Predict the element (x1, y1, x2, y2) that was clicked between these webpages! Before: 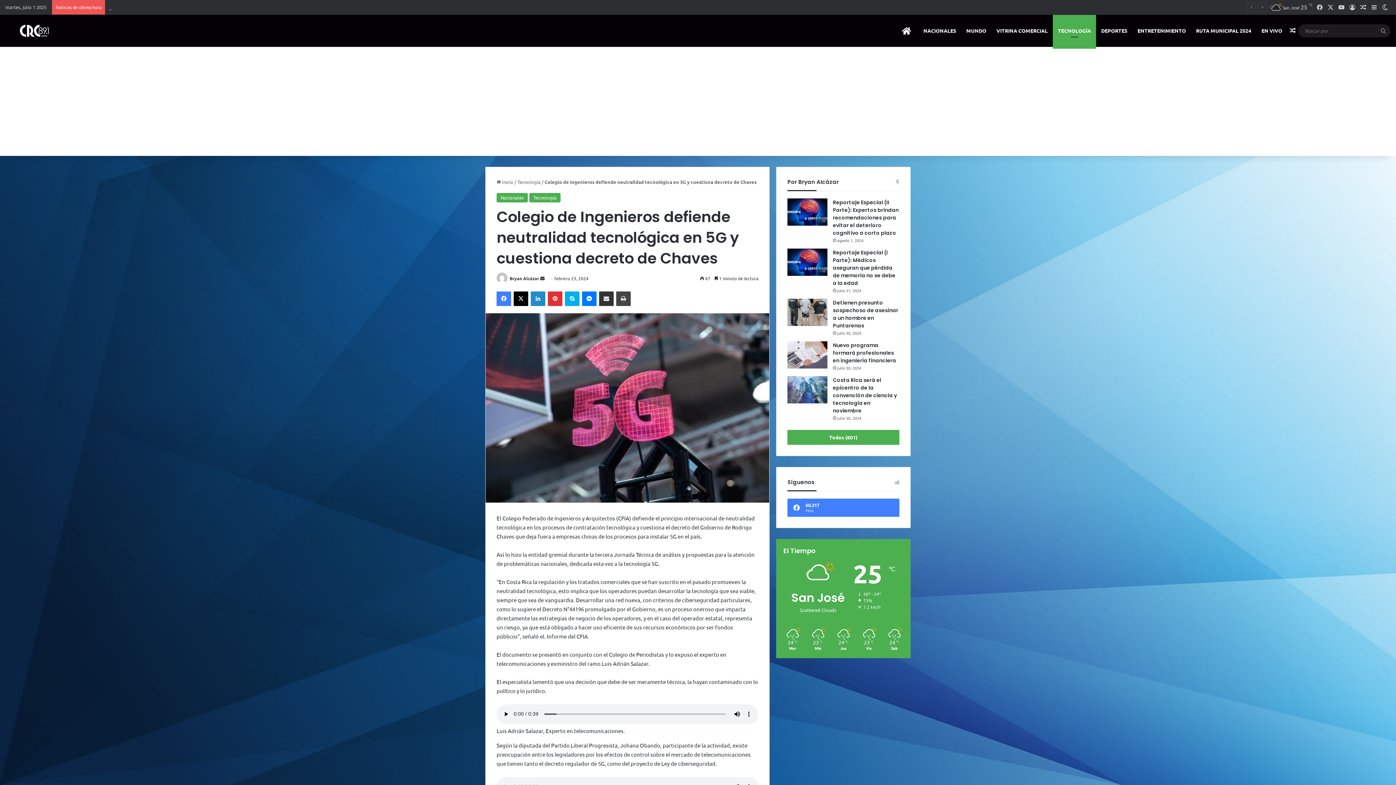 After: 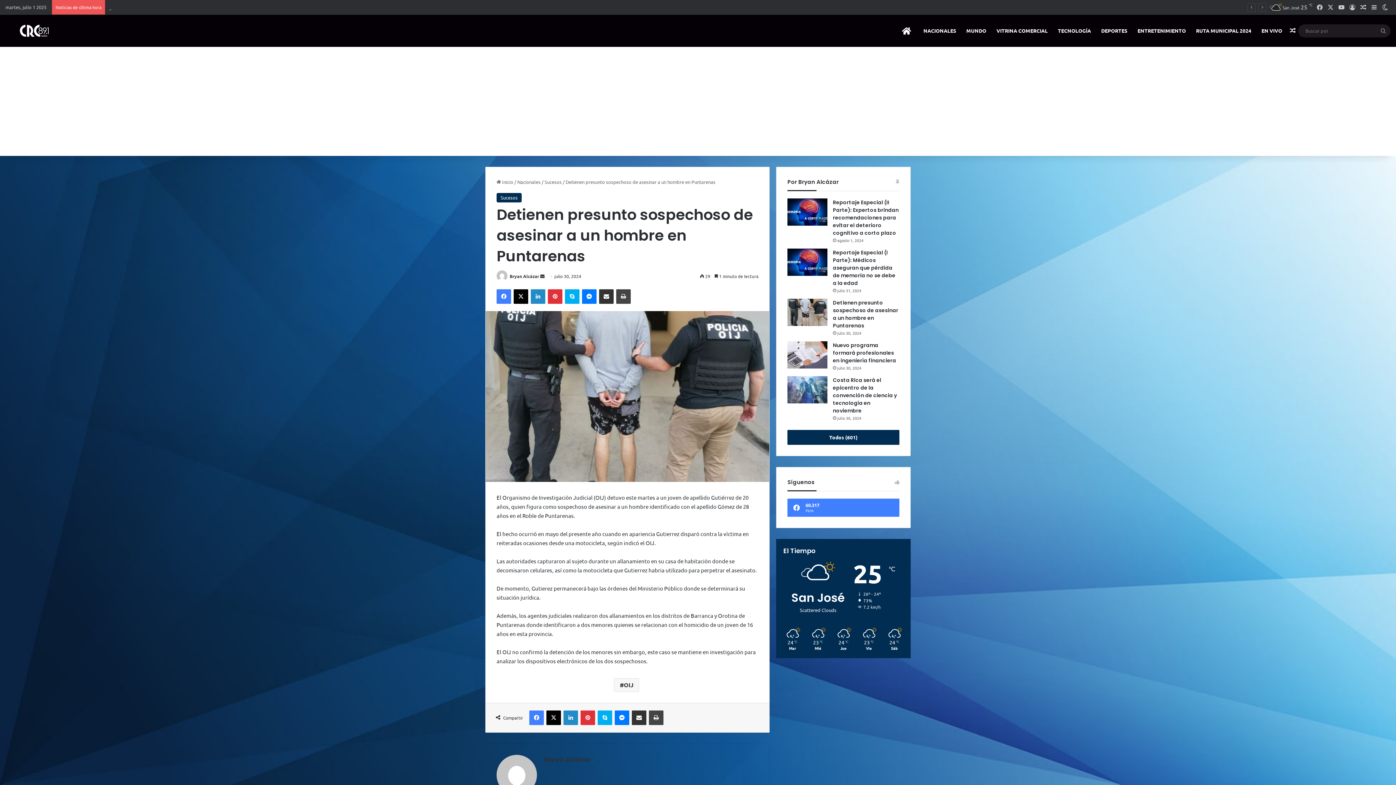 Action: label: Detienen presunto sospechoso de asesinar a un hombre en Puntarenas bbox: (787, 298, 827, 326)